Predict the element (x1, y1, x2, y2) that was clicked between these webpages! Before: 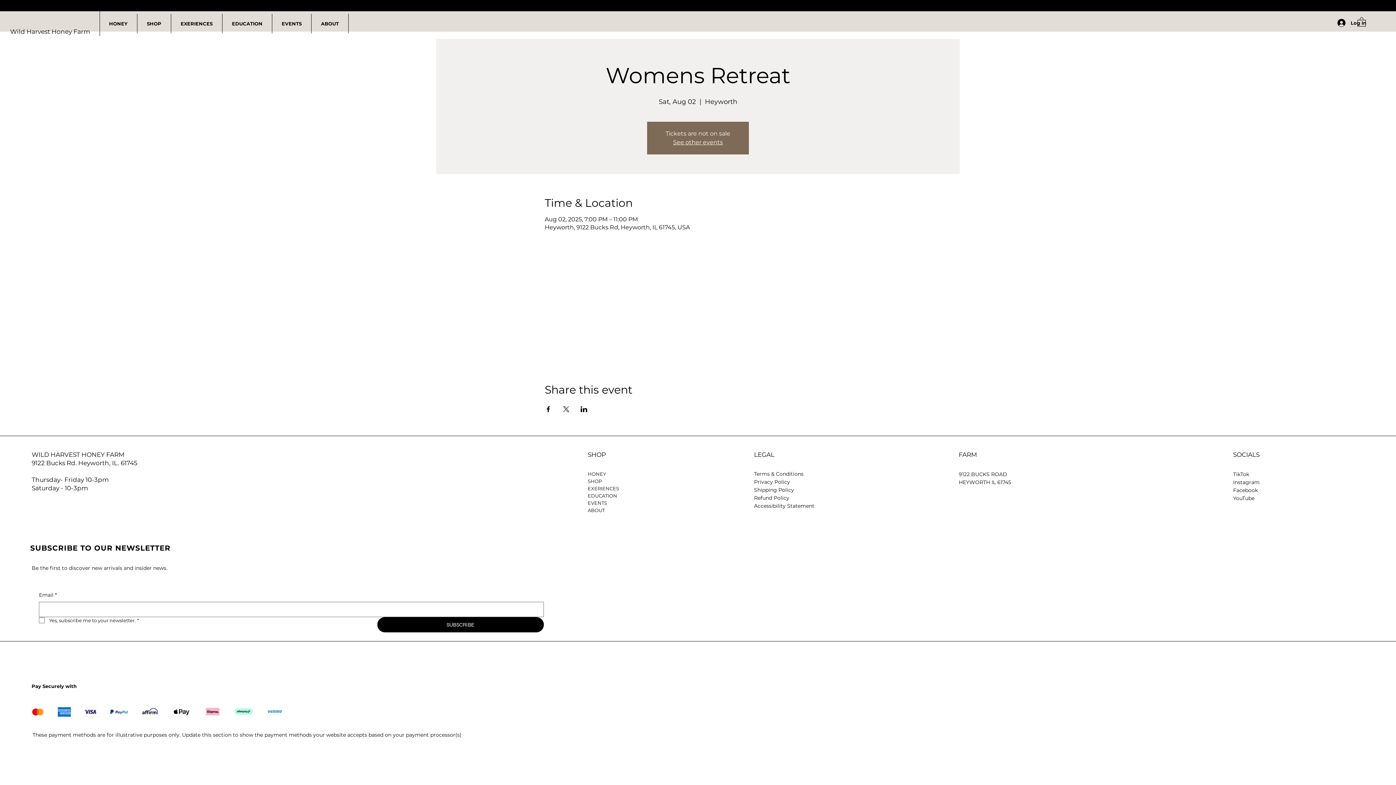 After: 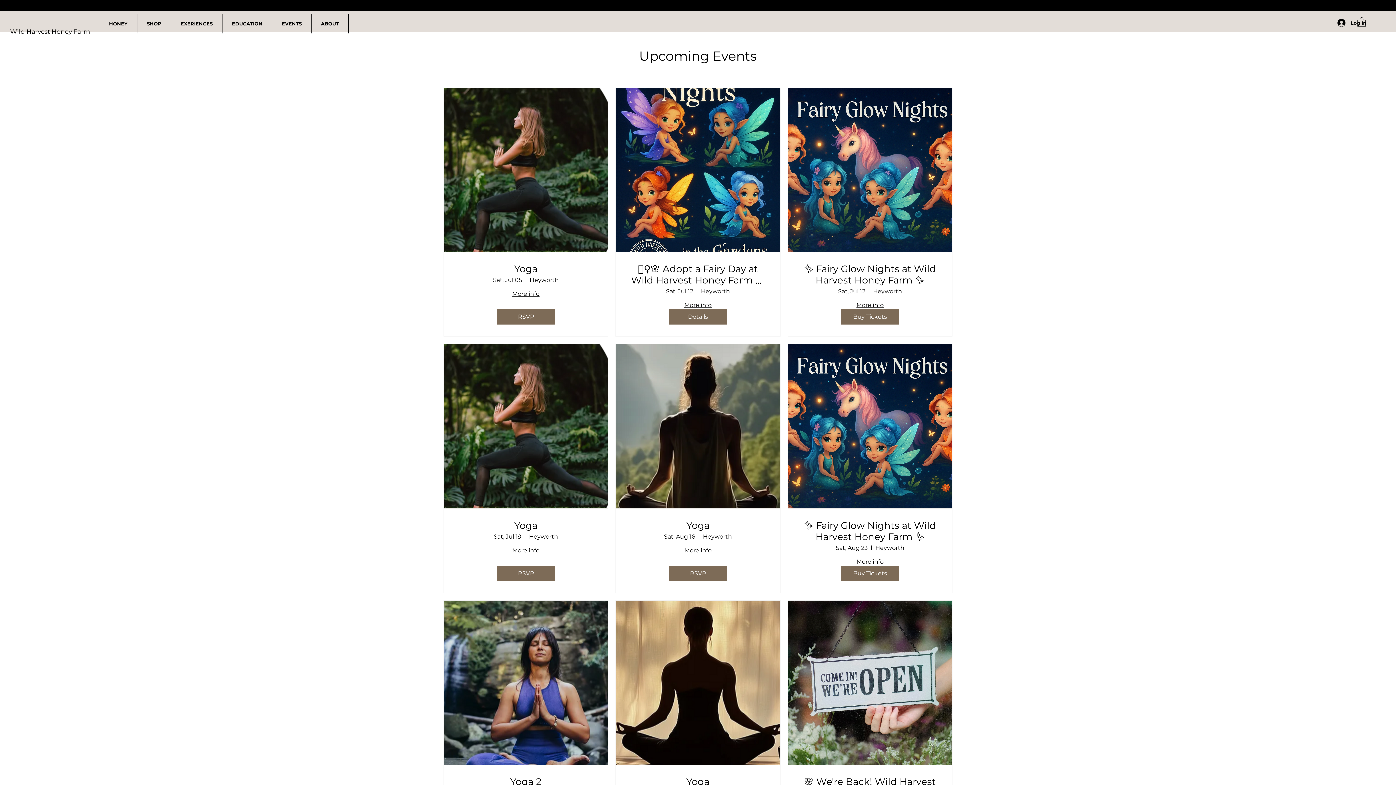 Action: label: EVENTS bbox: (272, 13, 311, 33)